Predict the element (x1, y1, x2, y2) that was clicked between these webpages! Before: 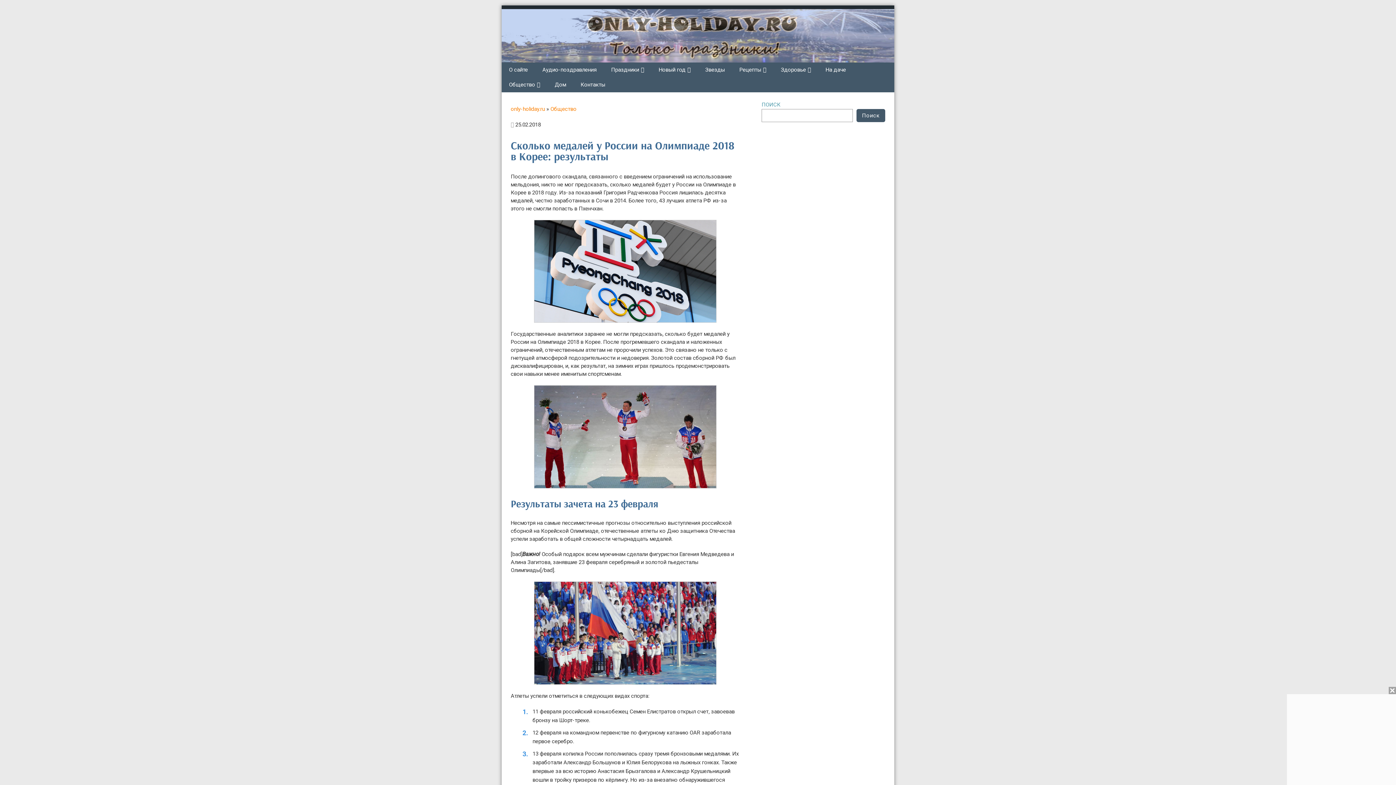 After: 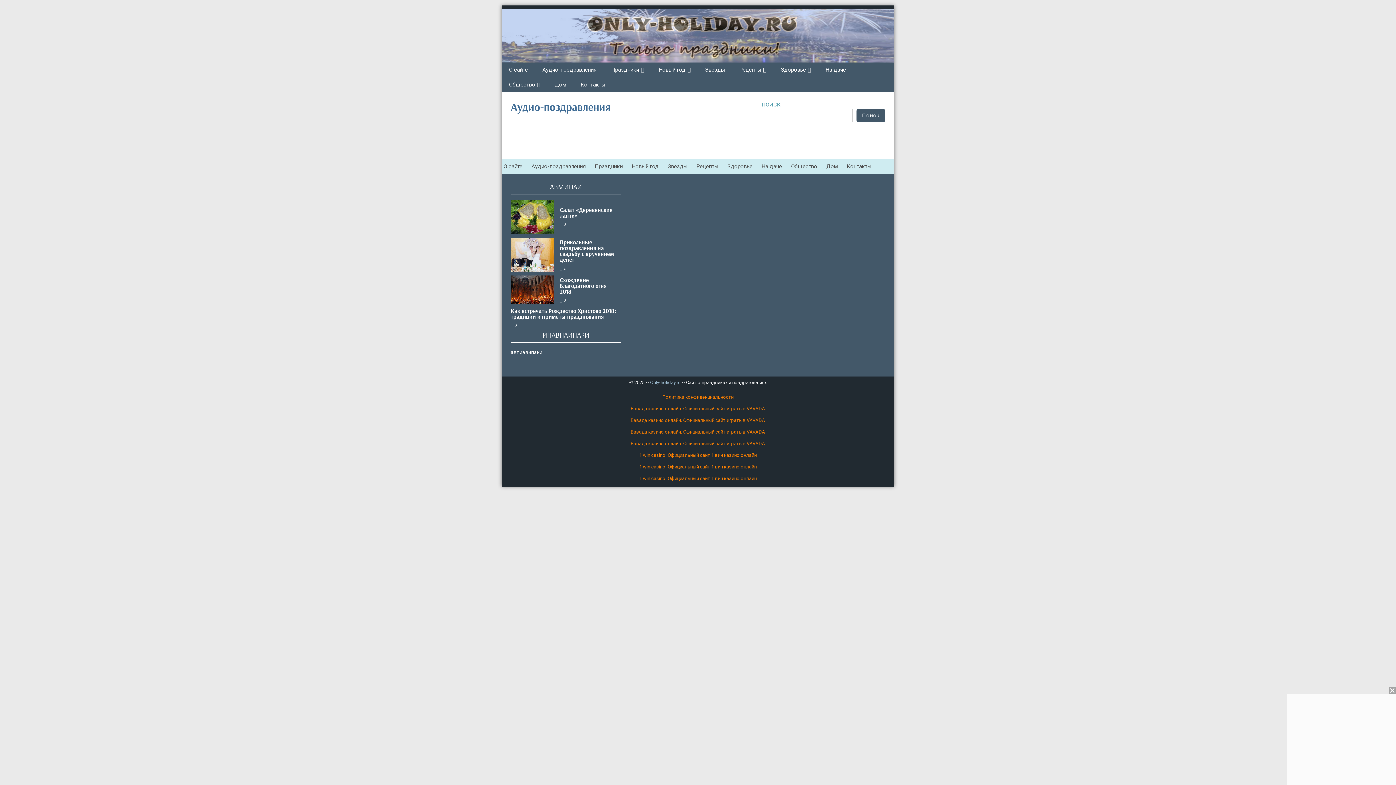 Action: bbox: (540, 62, 598, 77) label: Аудио-поздравления